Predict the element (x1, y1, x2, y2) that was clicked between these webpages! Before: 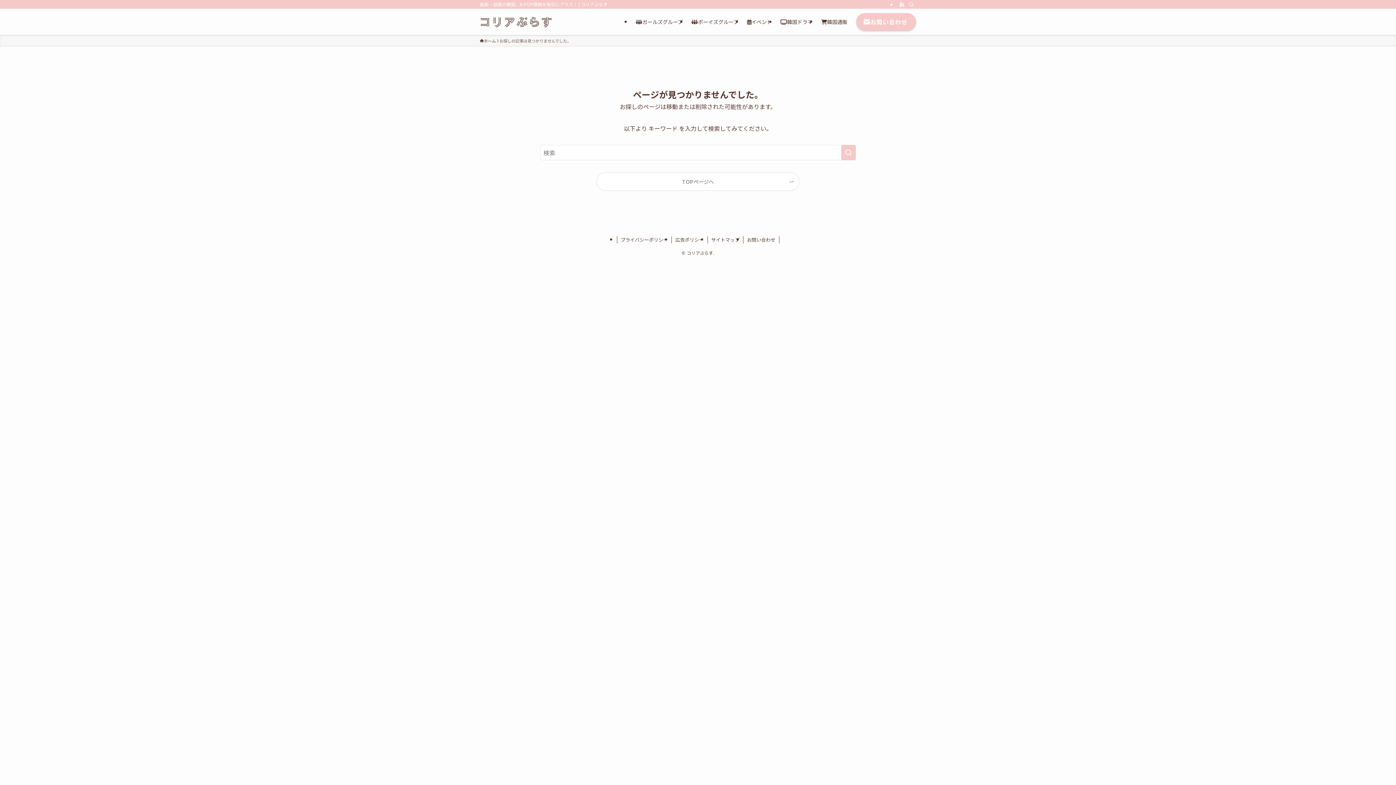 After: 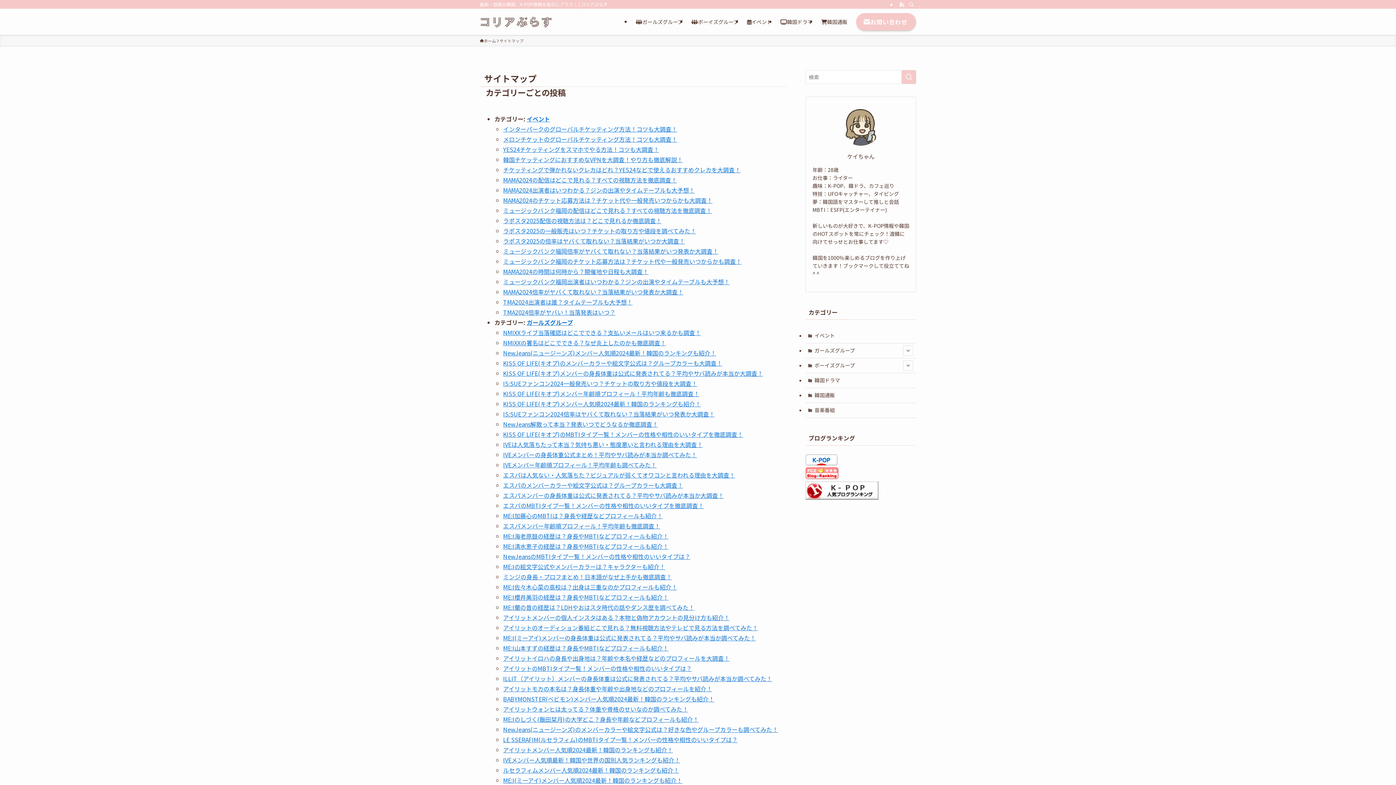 Action: bbox: (707, 236, 743, 243) label: サイトマップ